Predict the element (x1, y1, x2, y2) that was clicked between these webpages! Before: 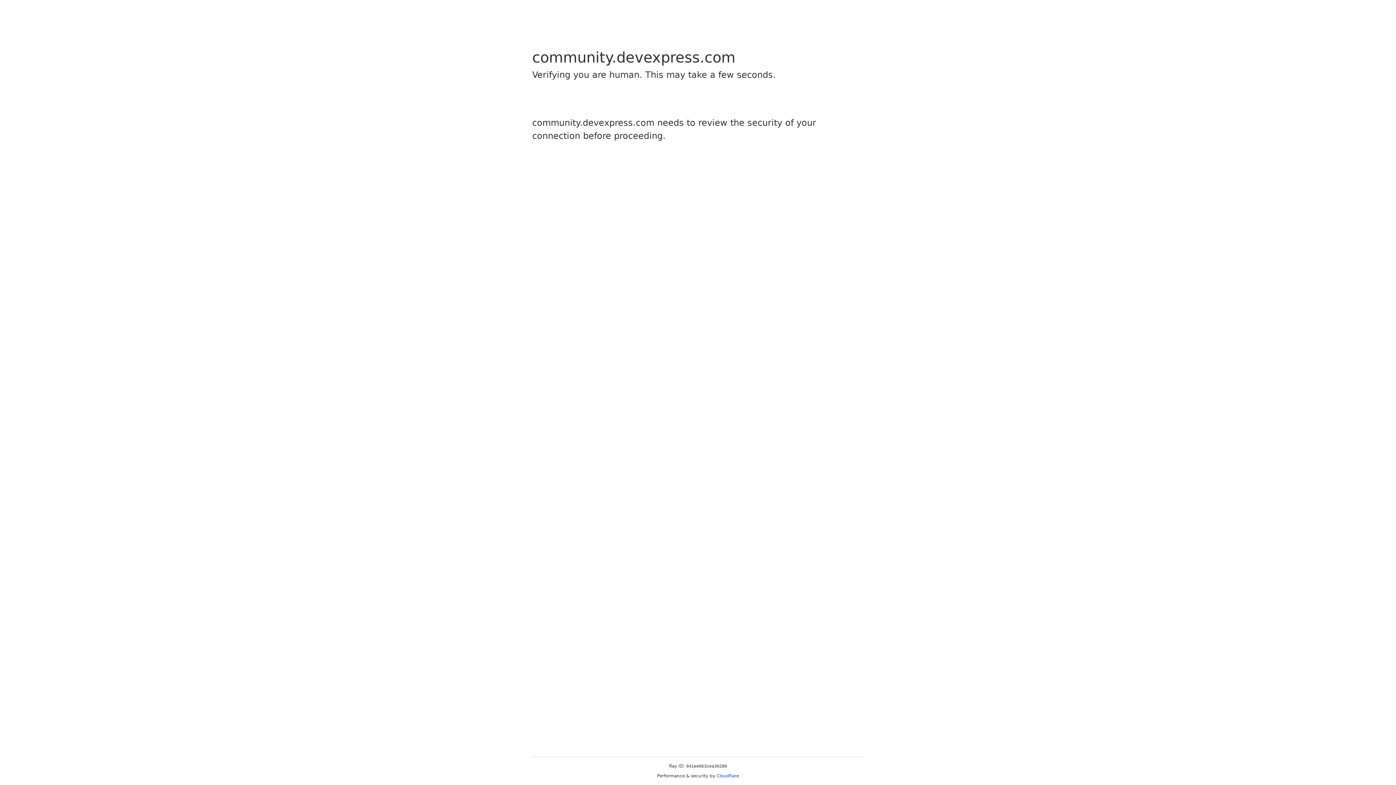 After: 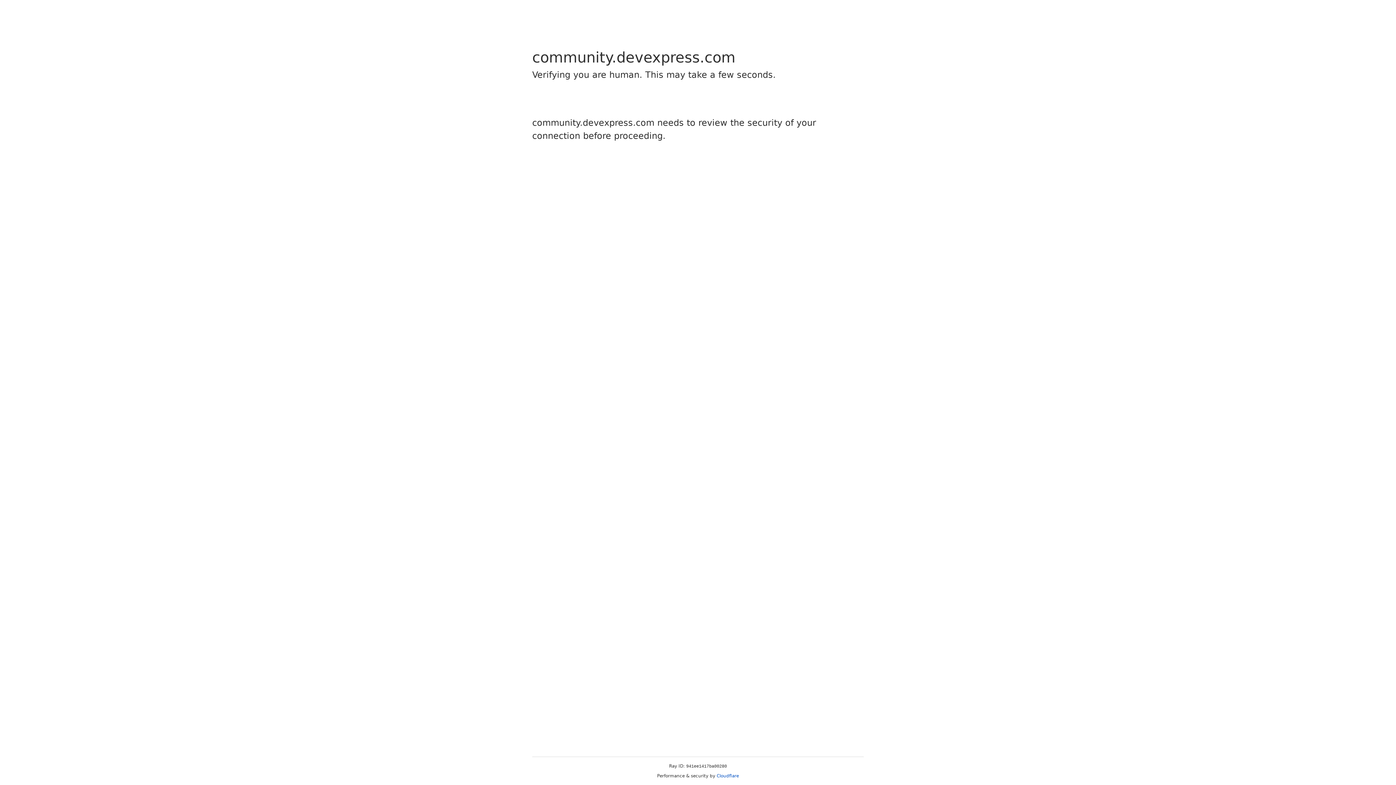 Action: label: Cloudflare bbox: (716, 773, 739, 778)